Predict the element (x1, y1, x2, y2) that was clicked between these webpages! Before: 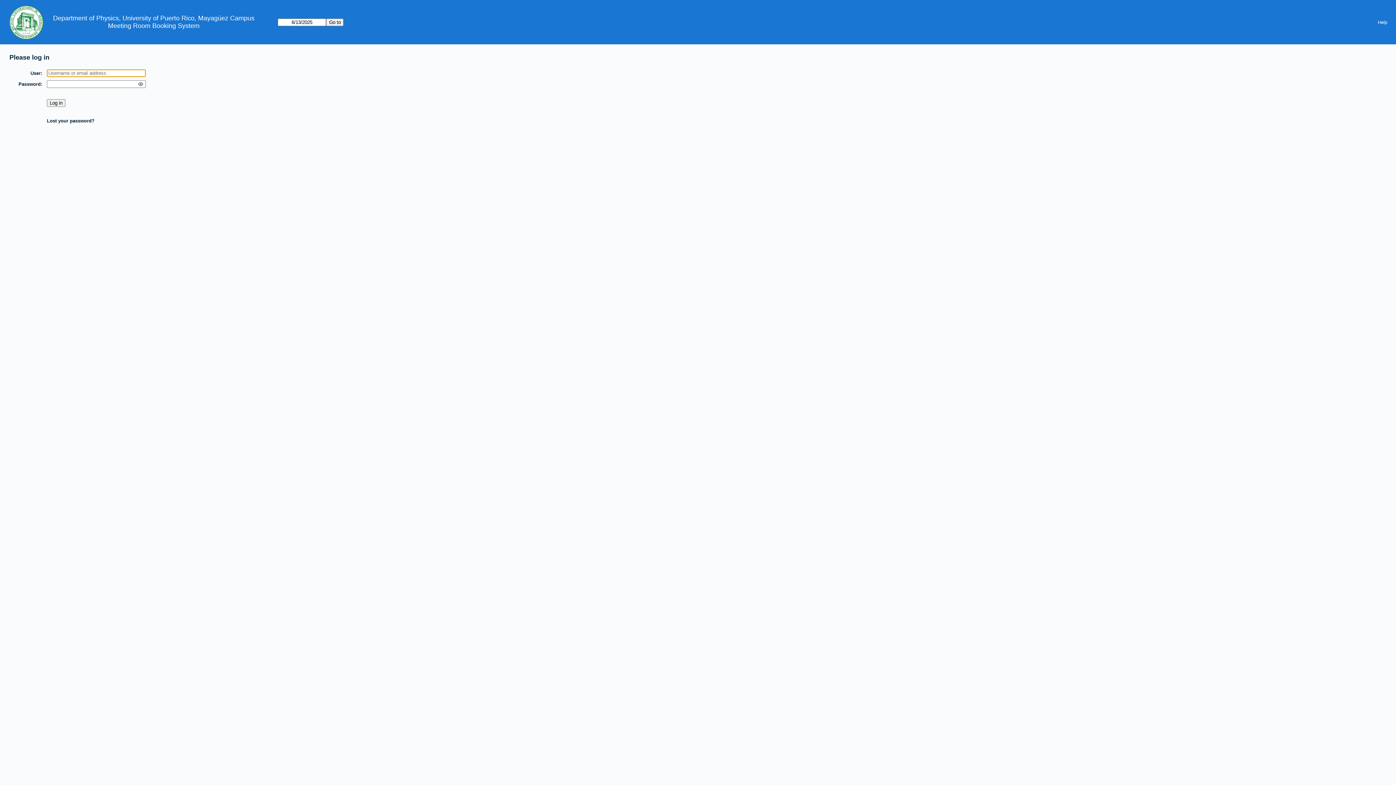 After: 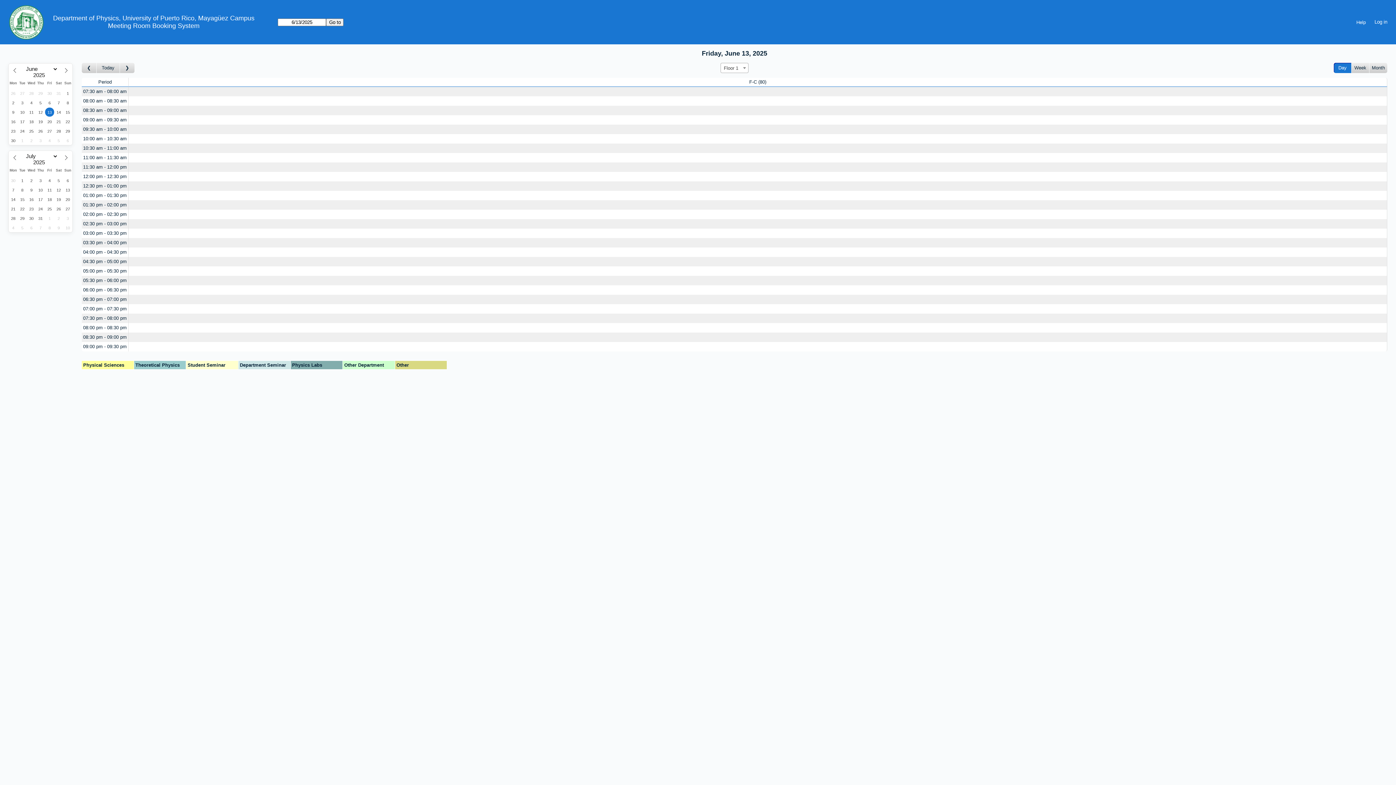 Action: bbox: (108, 22, 199, 29) label: Meeting Room Booking System